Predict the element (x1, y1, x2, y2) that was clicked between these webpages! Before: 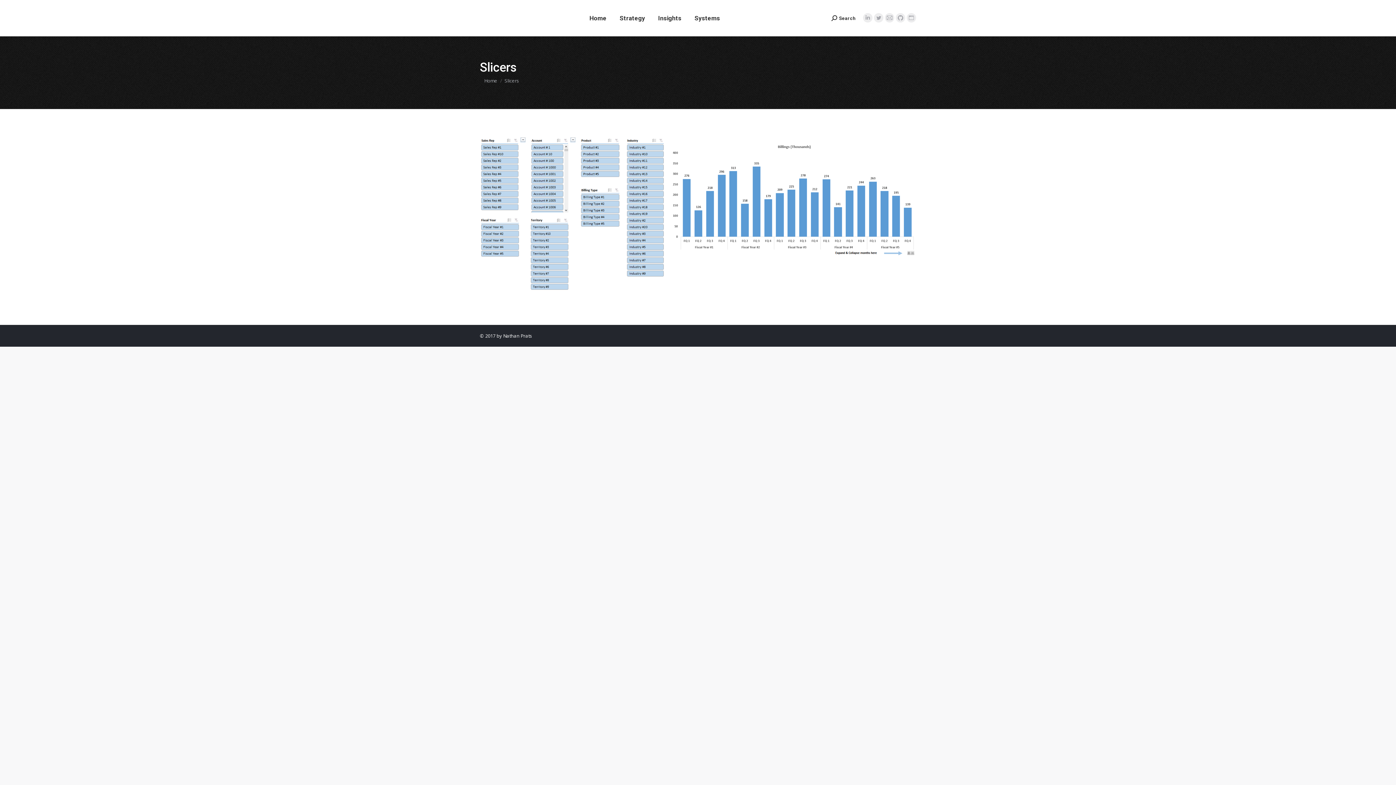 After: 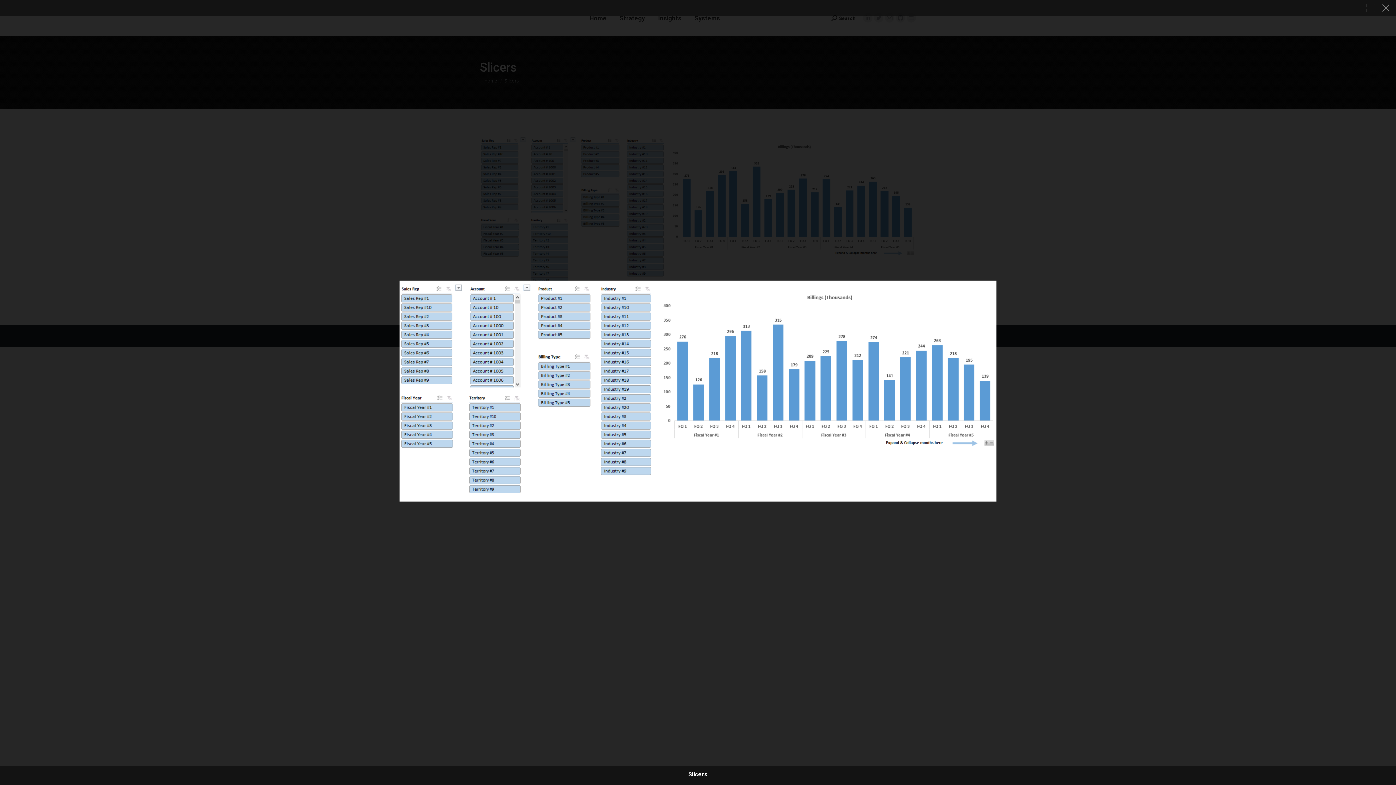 Action: bbox: (480, 134, 916, 296)